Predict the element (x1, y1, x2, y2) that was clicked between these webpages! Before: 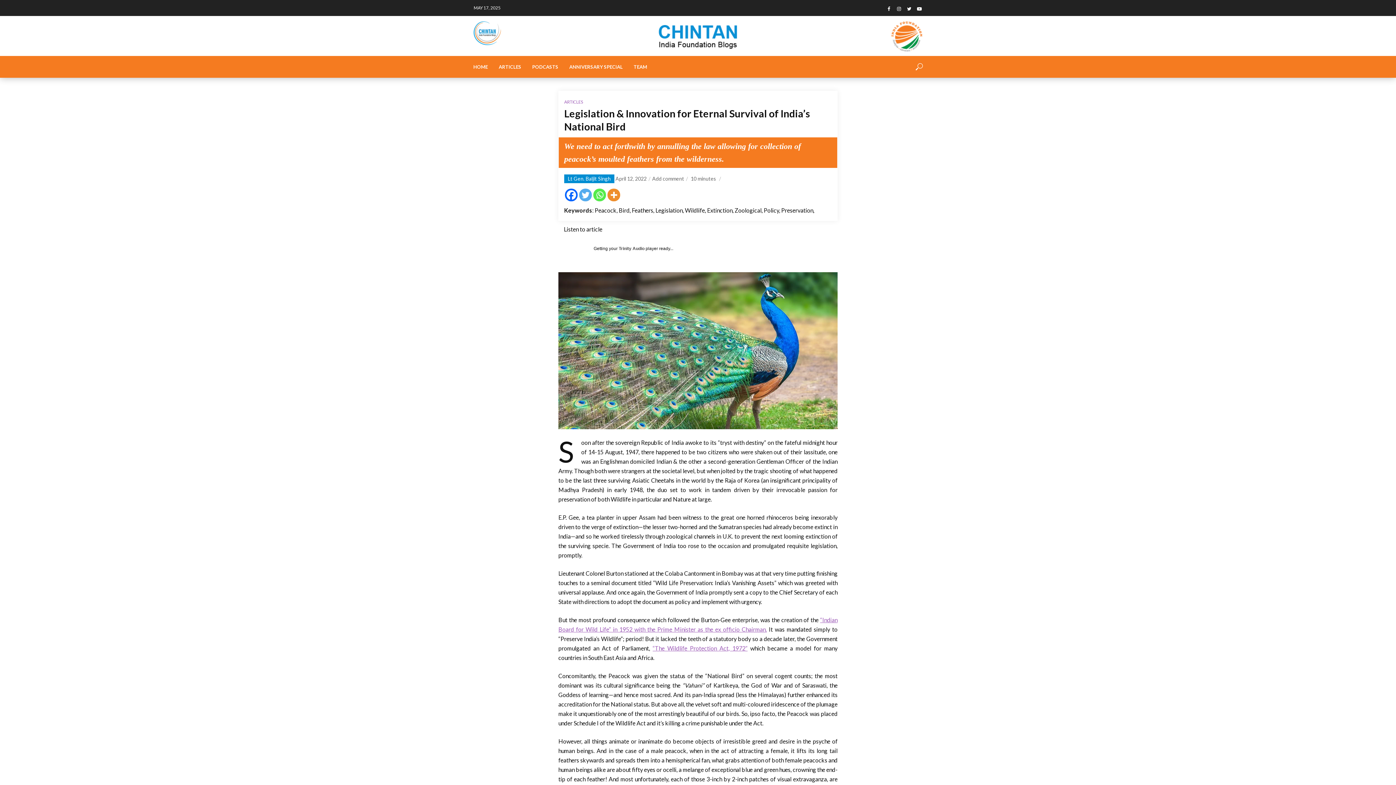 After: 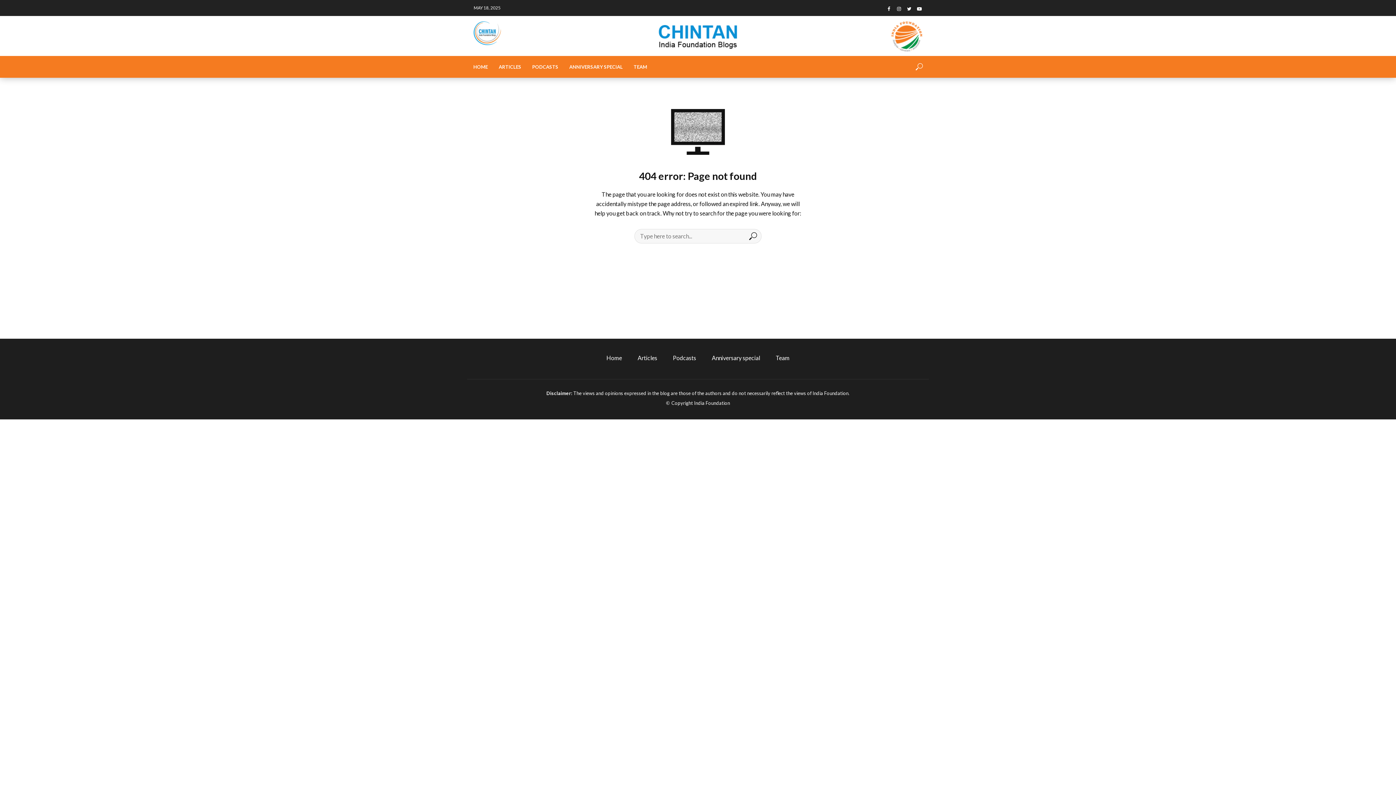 Action: label: TEAM bbox: (628, 56, 652, 77)